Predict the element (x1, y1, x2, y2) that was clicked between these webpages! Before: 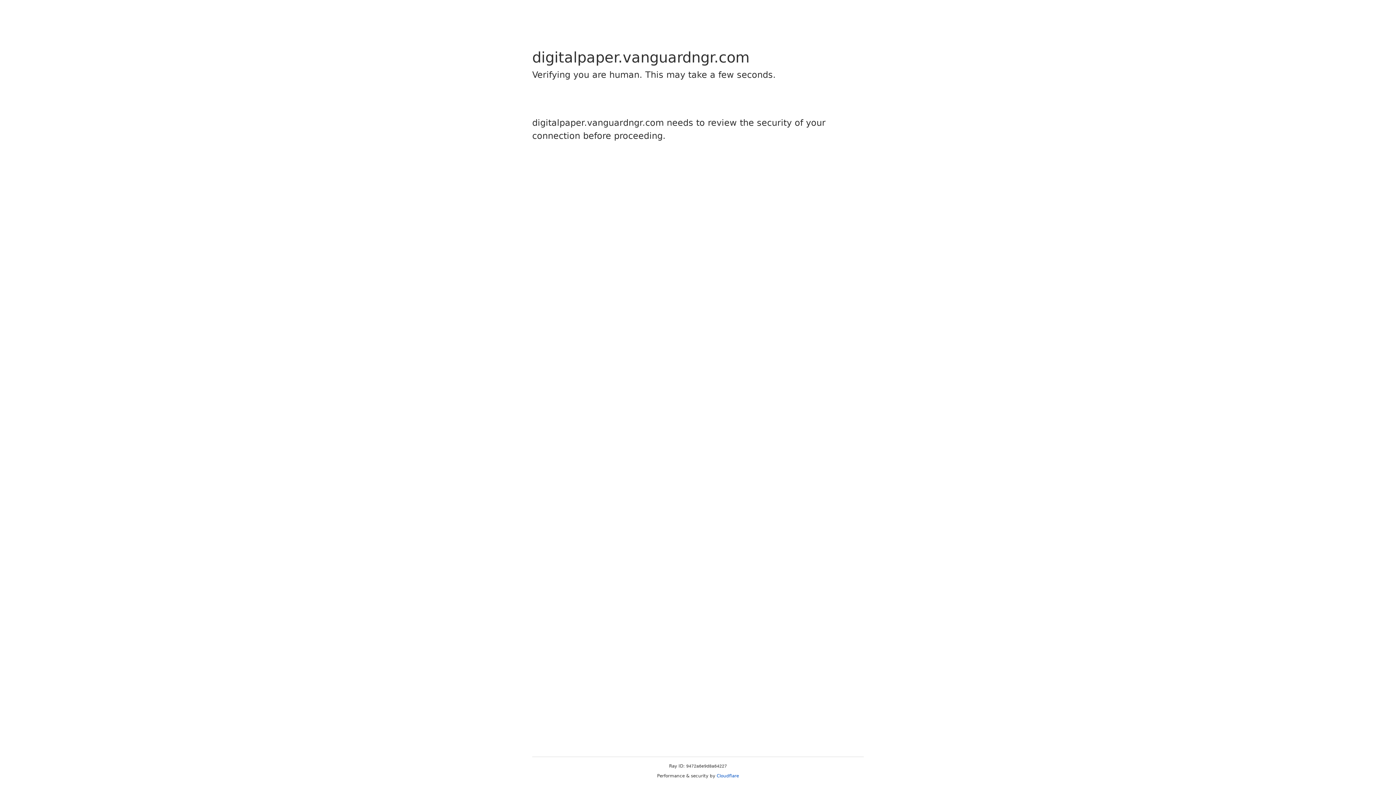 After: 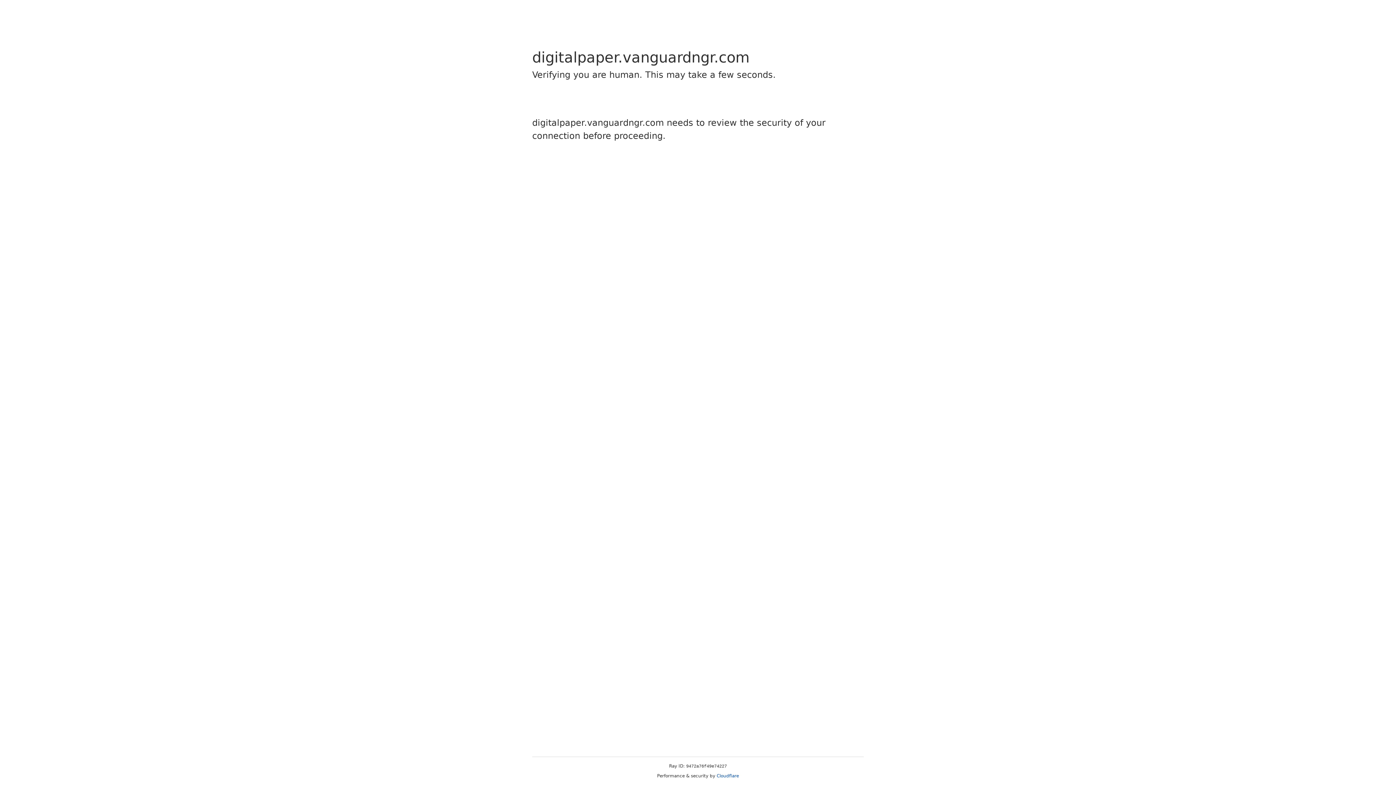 Action: label: Cloudflare bbox: (716, 773, 739, 778)